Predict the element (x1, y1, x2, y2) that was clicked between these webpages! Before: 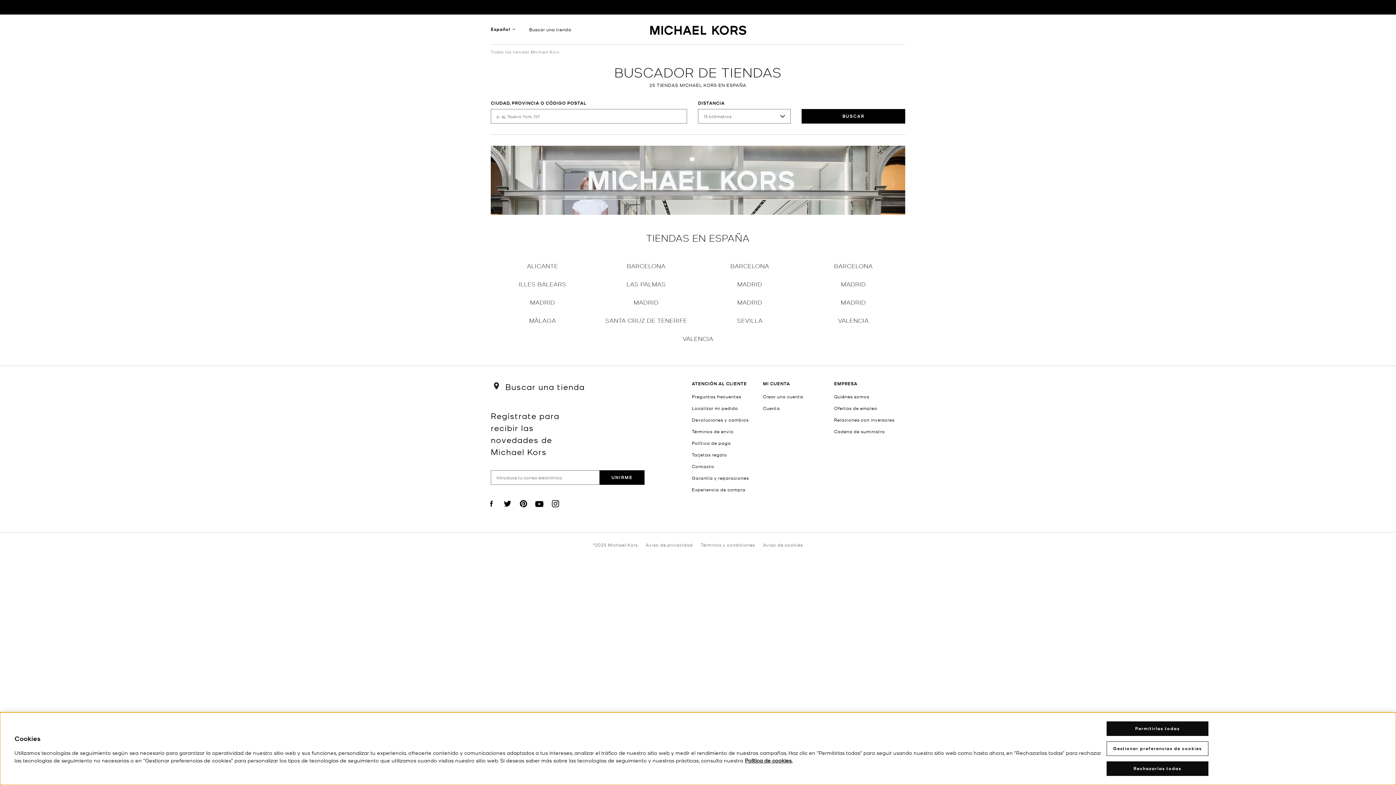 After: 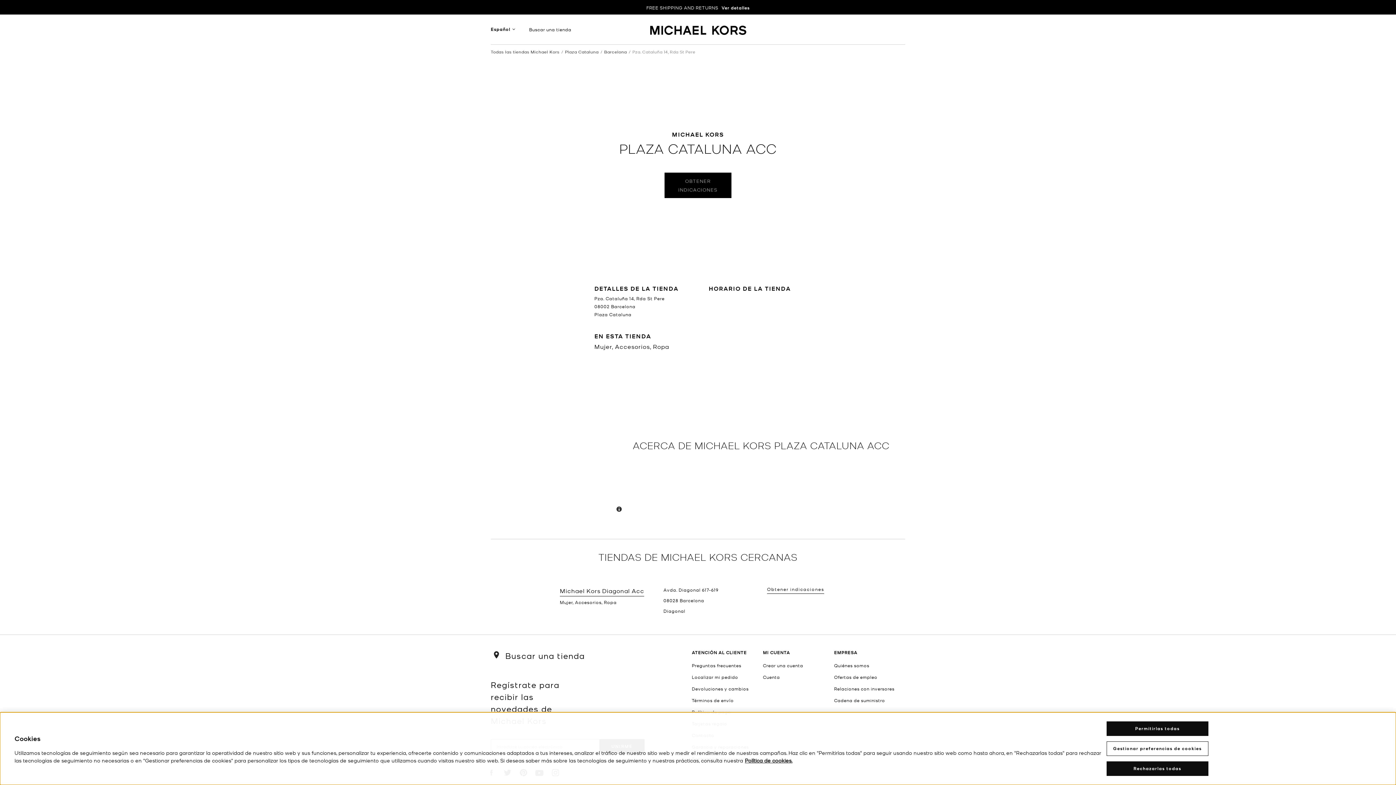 Action: label: BARCELONA bbox: (730, 260, 769, 271)